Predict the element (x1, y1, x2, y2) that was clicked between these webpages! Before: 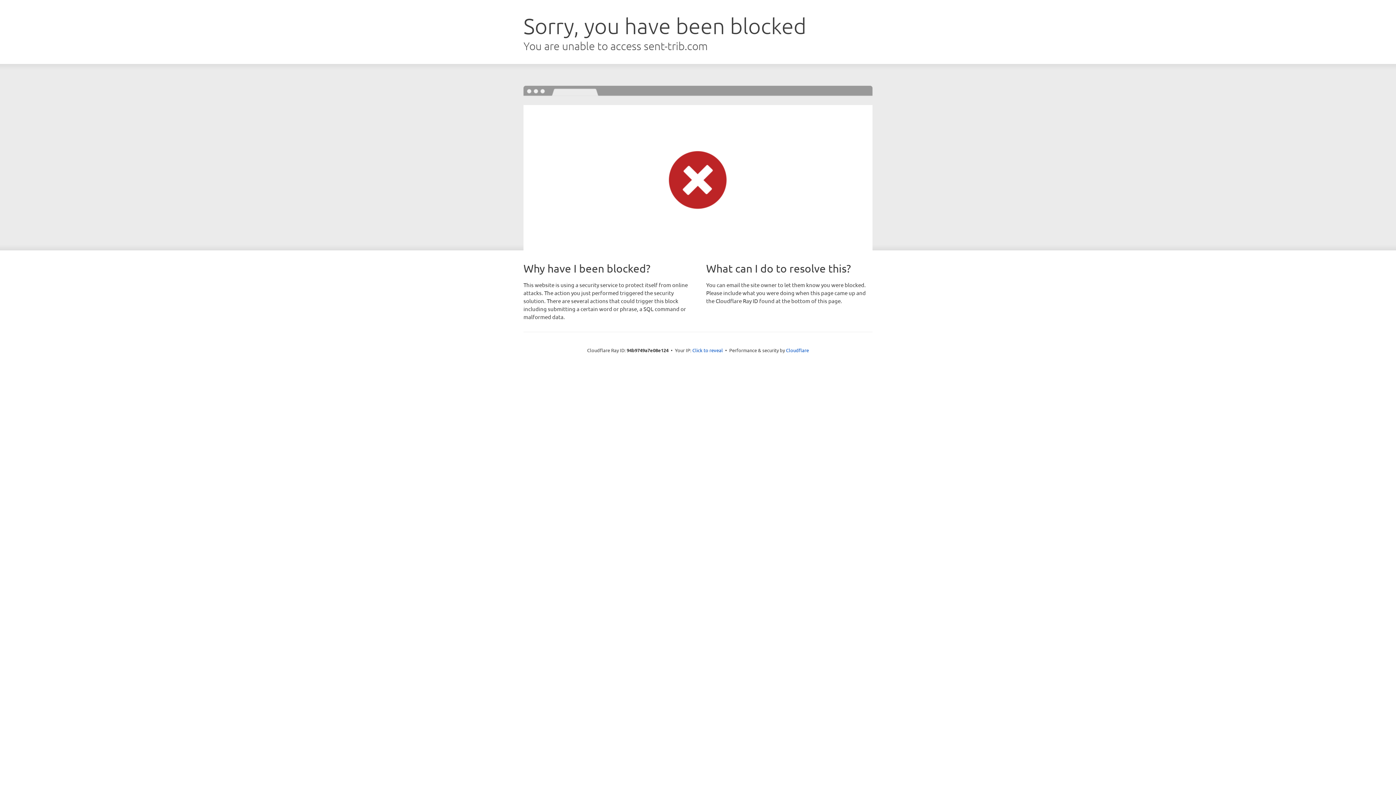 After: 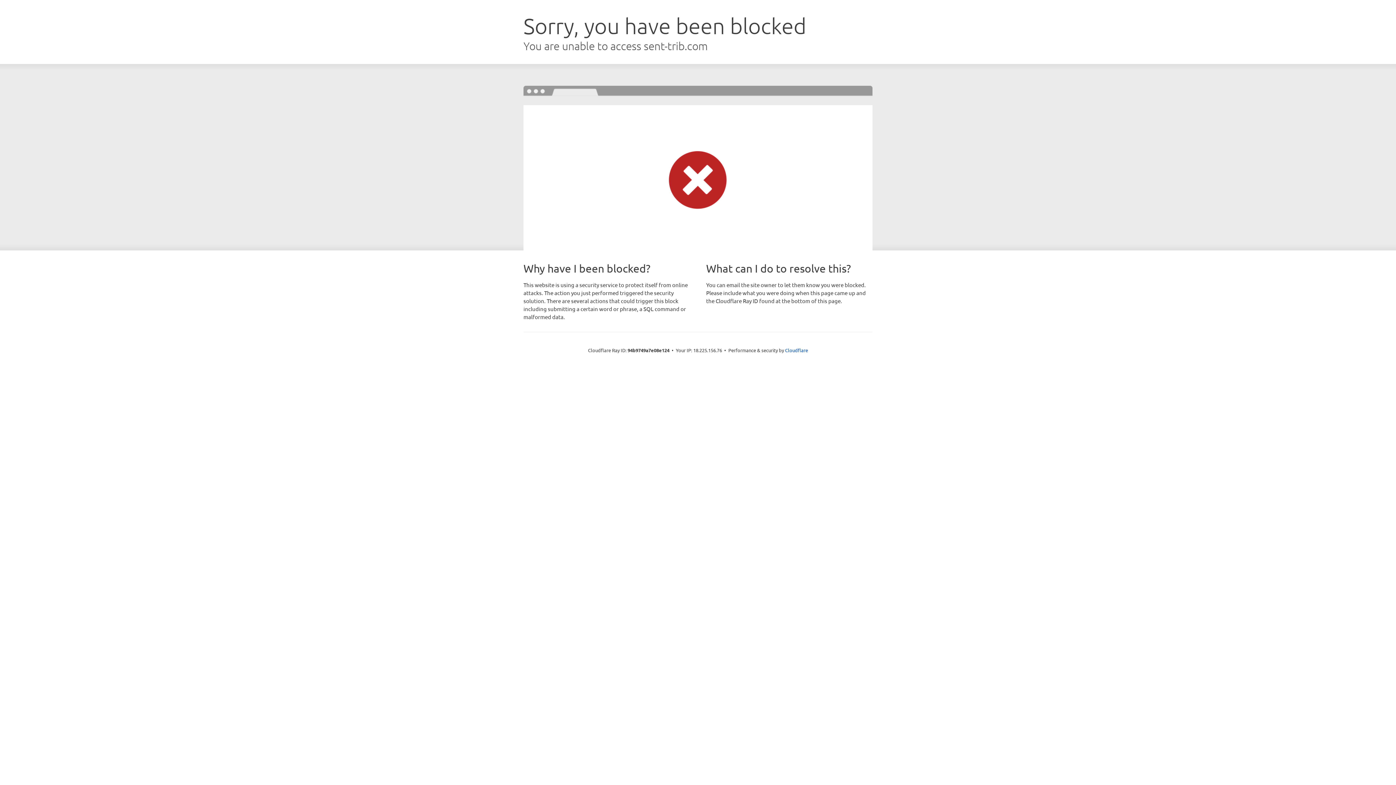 Action: bbox: (692, 346, 723, 353) label: Click to reveal